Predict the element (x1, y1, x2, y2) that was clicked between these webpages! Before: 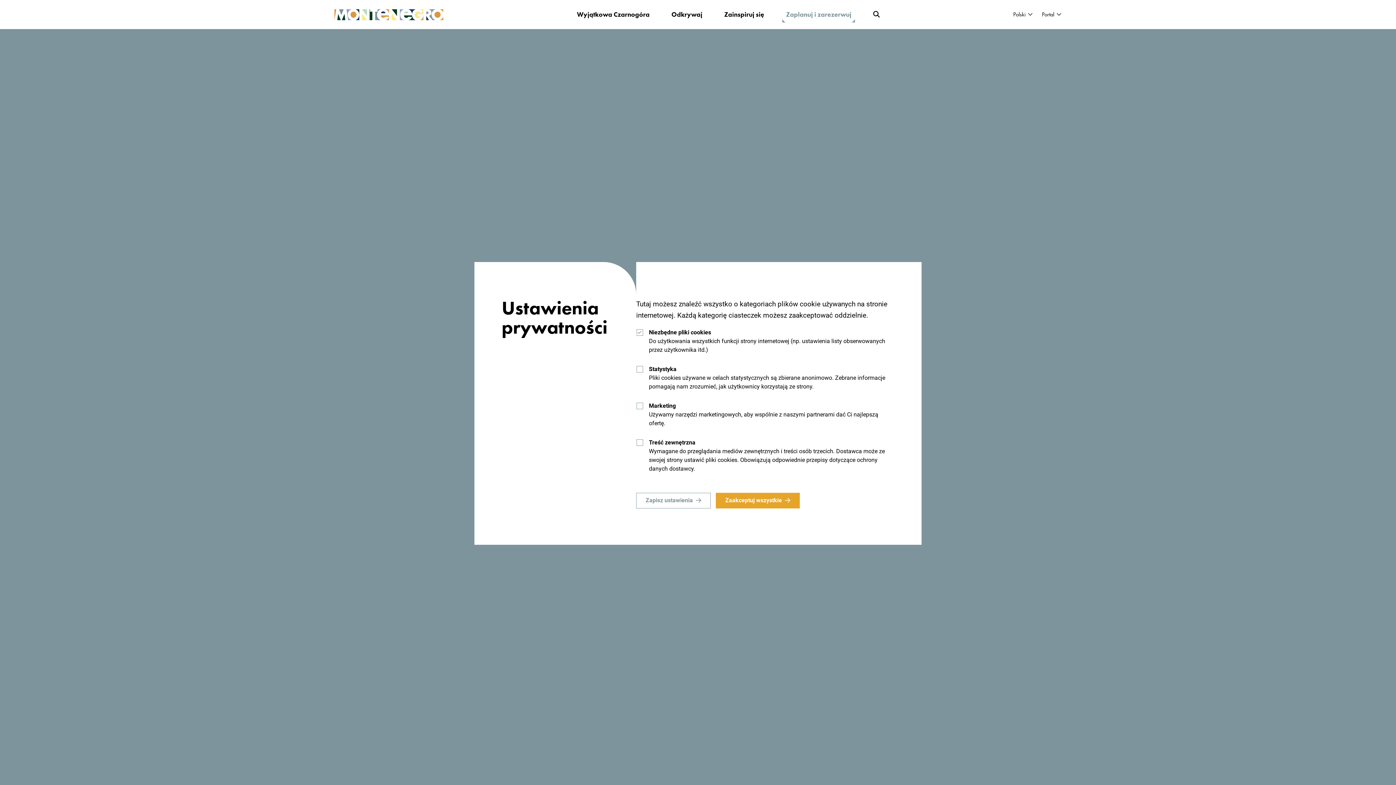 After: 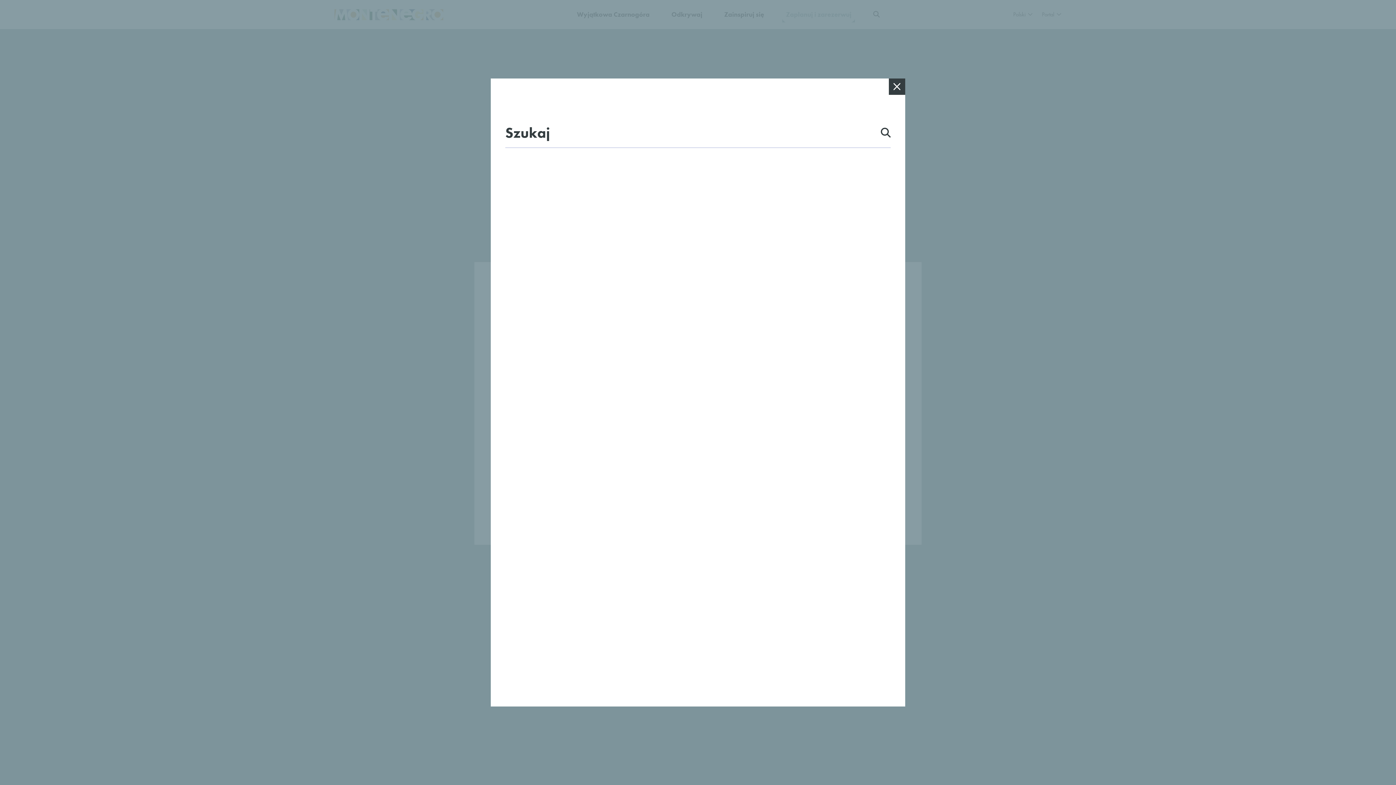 Action: bbox: (869, 6, 883, 22)